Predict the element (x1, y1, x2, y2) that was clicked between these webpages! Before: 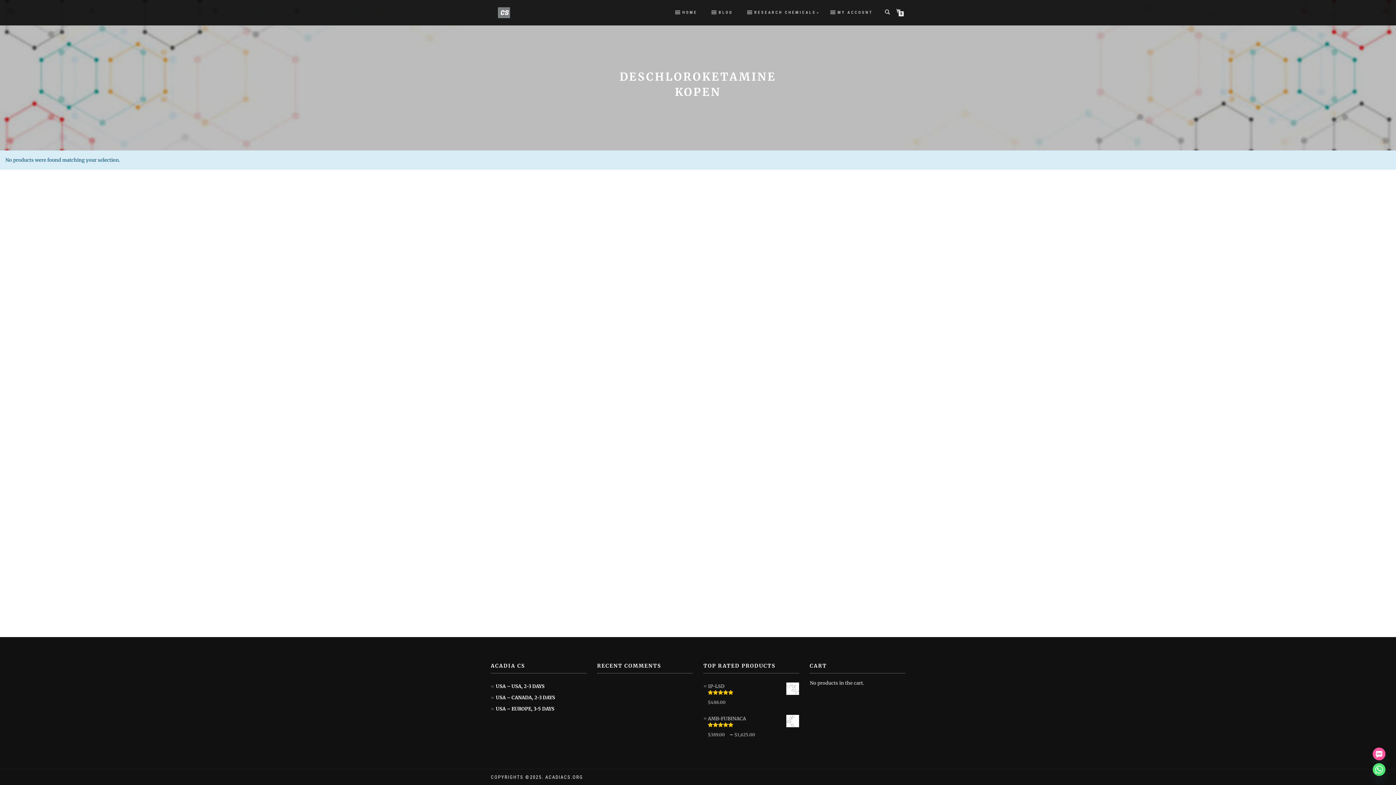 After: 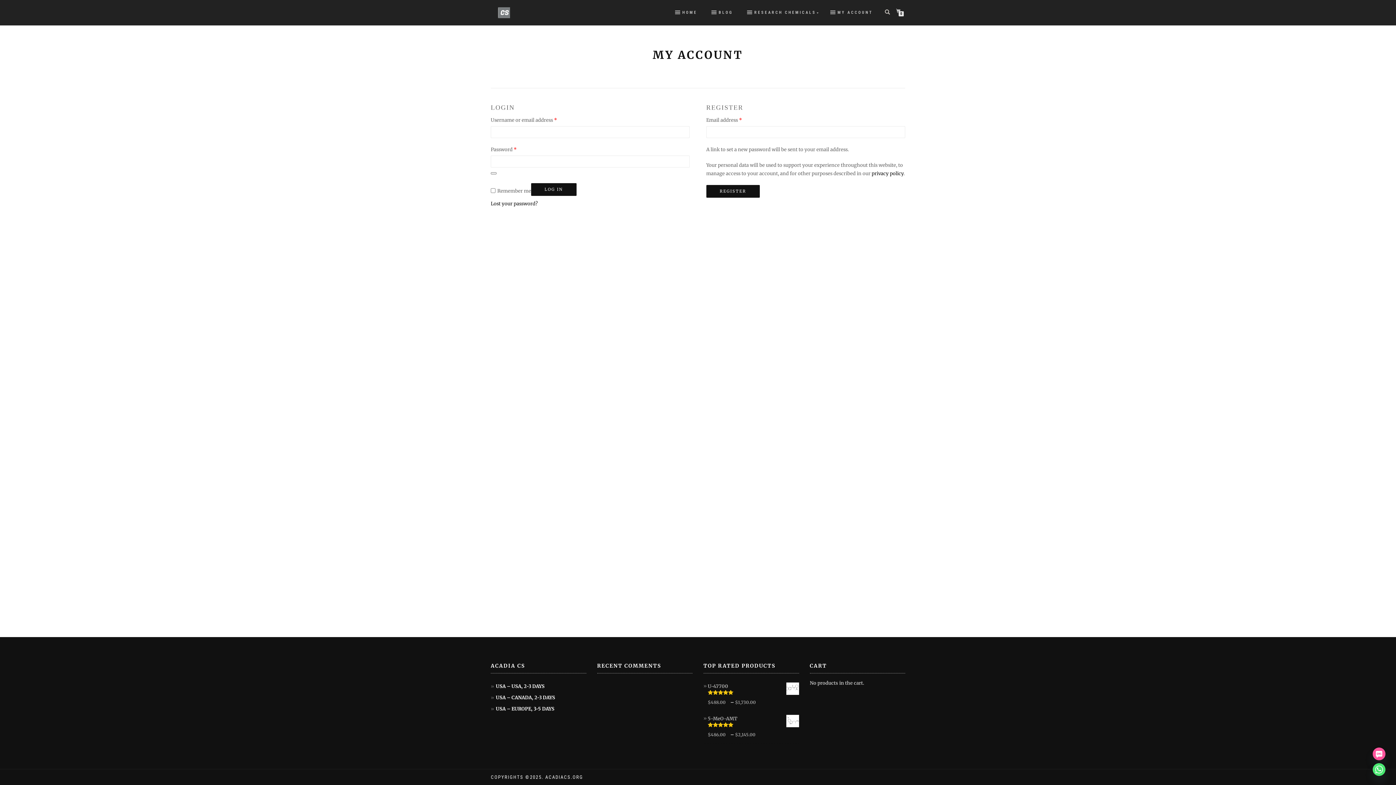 Action: label: MY ACCOUNT bbox: (824, 8, 878, 17)